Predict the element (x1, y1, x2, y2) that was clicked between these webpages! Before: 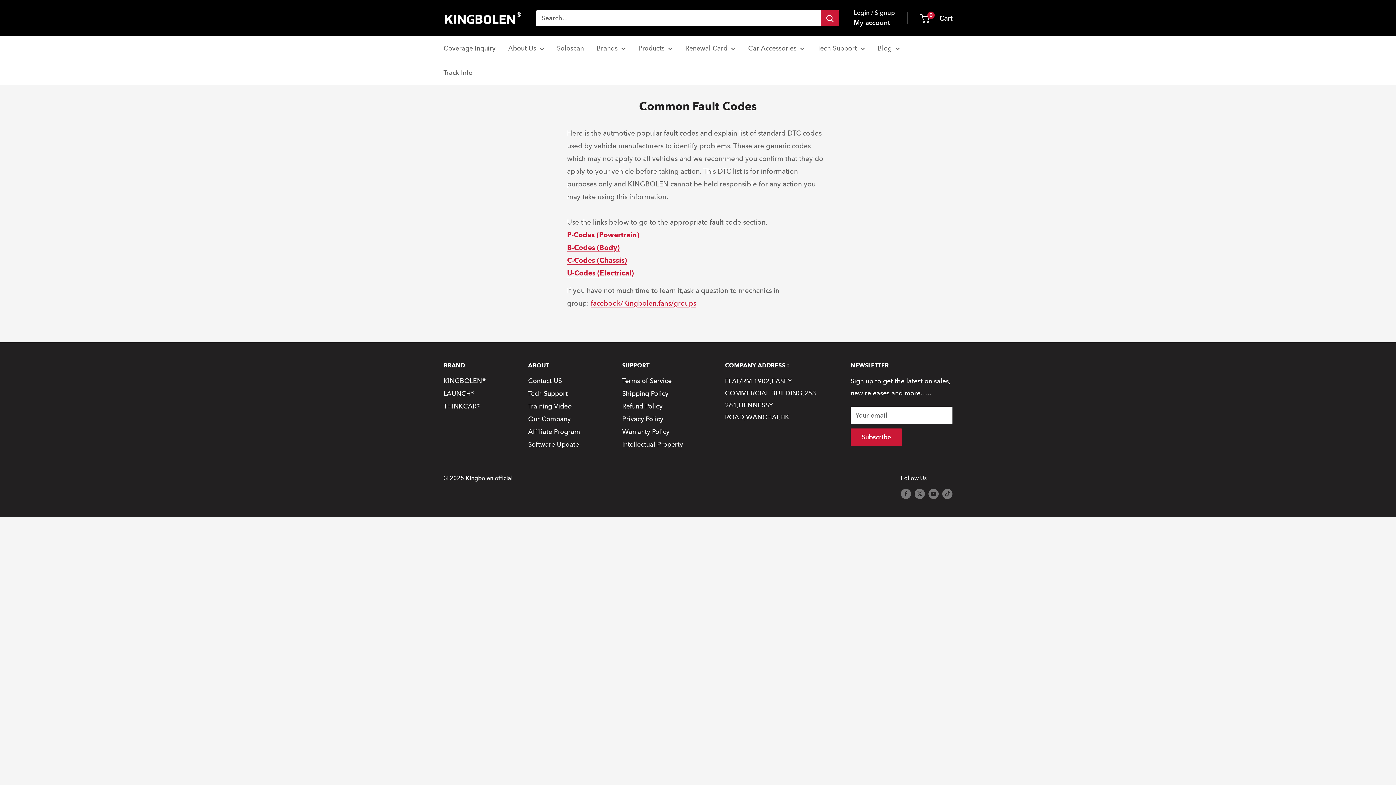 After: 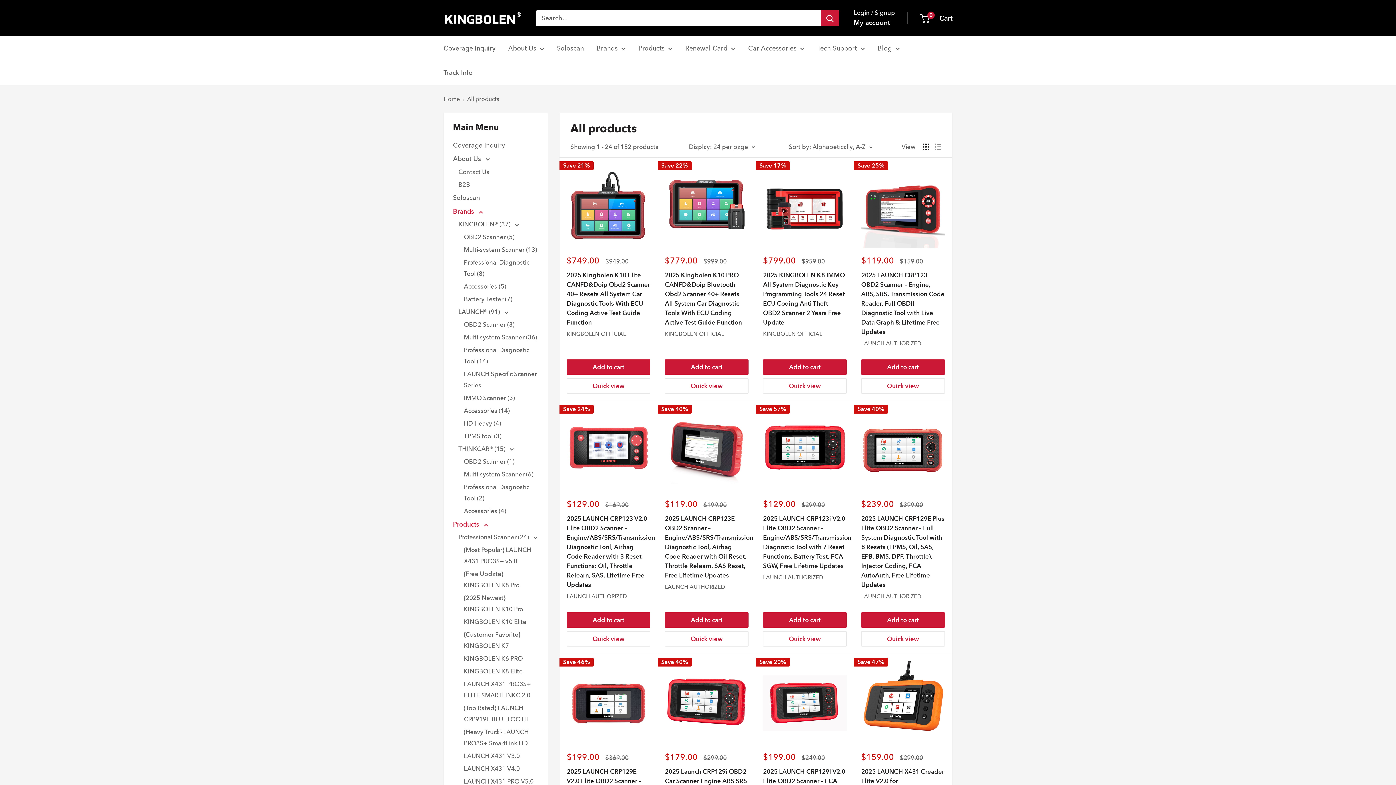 Action: bbox: (638, 42, 672, 54) label: Products